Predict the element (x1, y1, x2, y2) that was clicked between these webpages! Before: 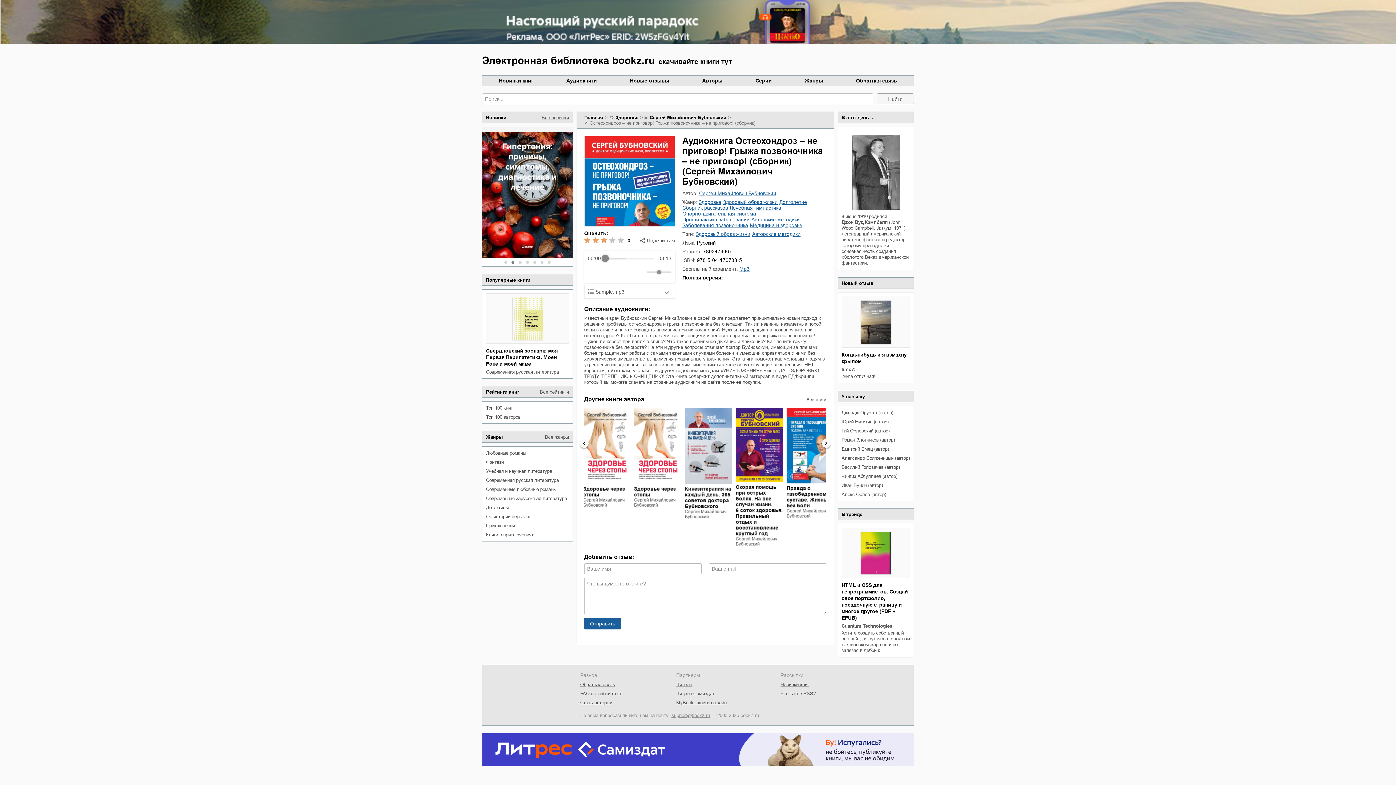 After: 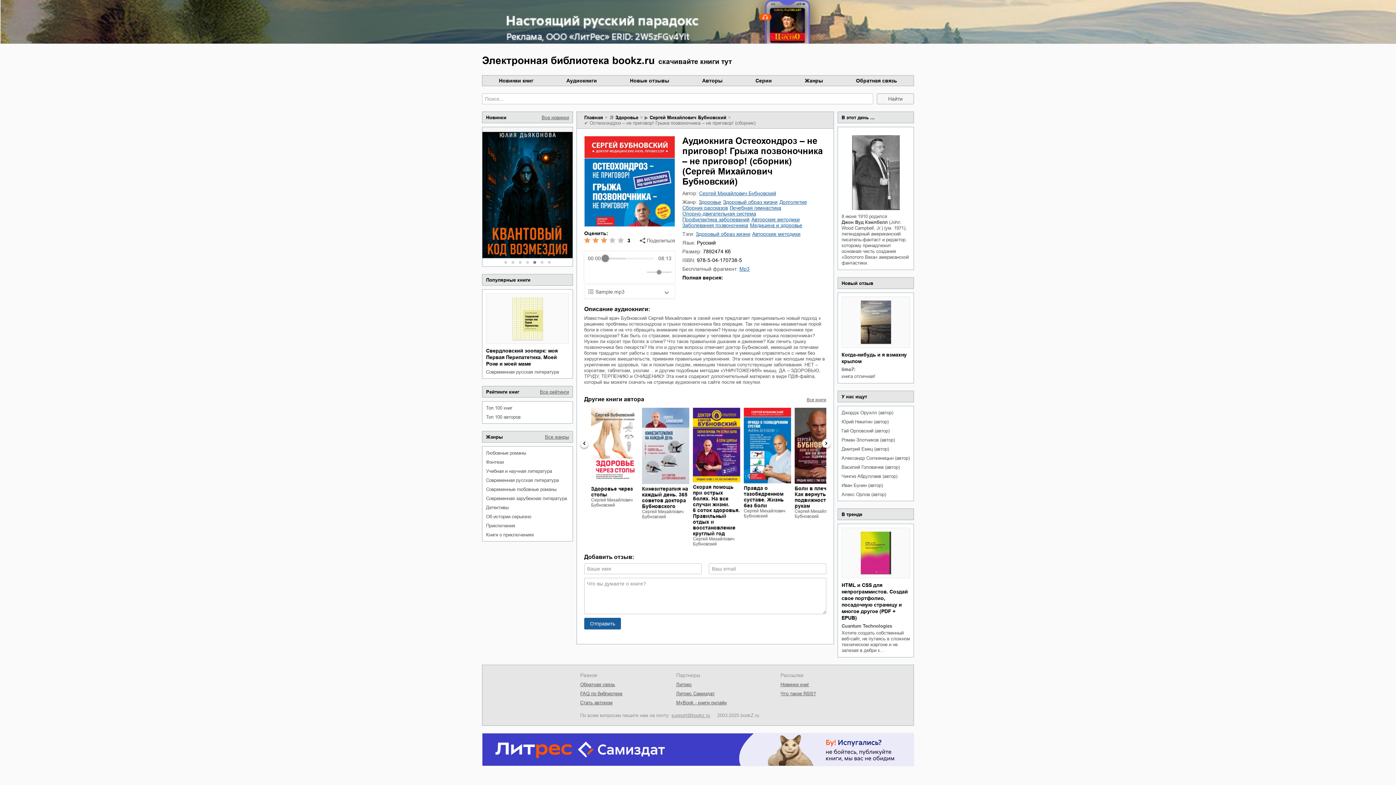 Action: label:  Previous bbox: (580, 439, 588, 448)